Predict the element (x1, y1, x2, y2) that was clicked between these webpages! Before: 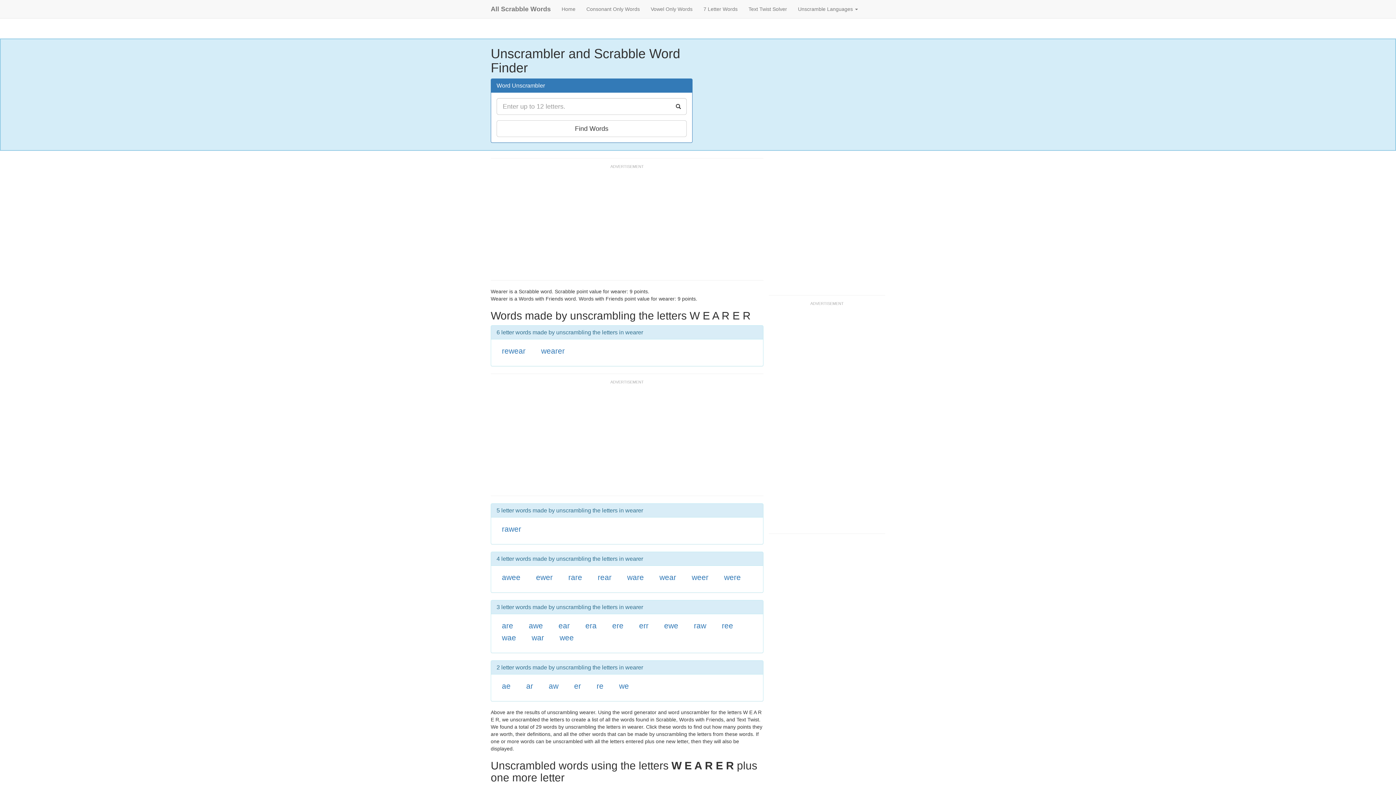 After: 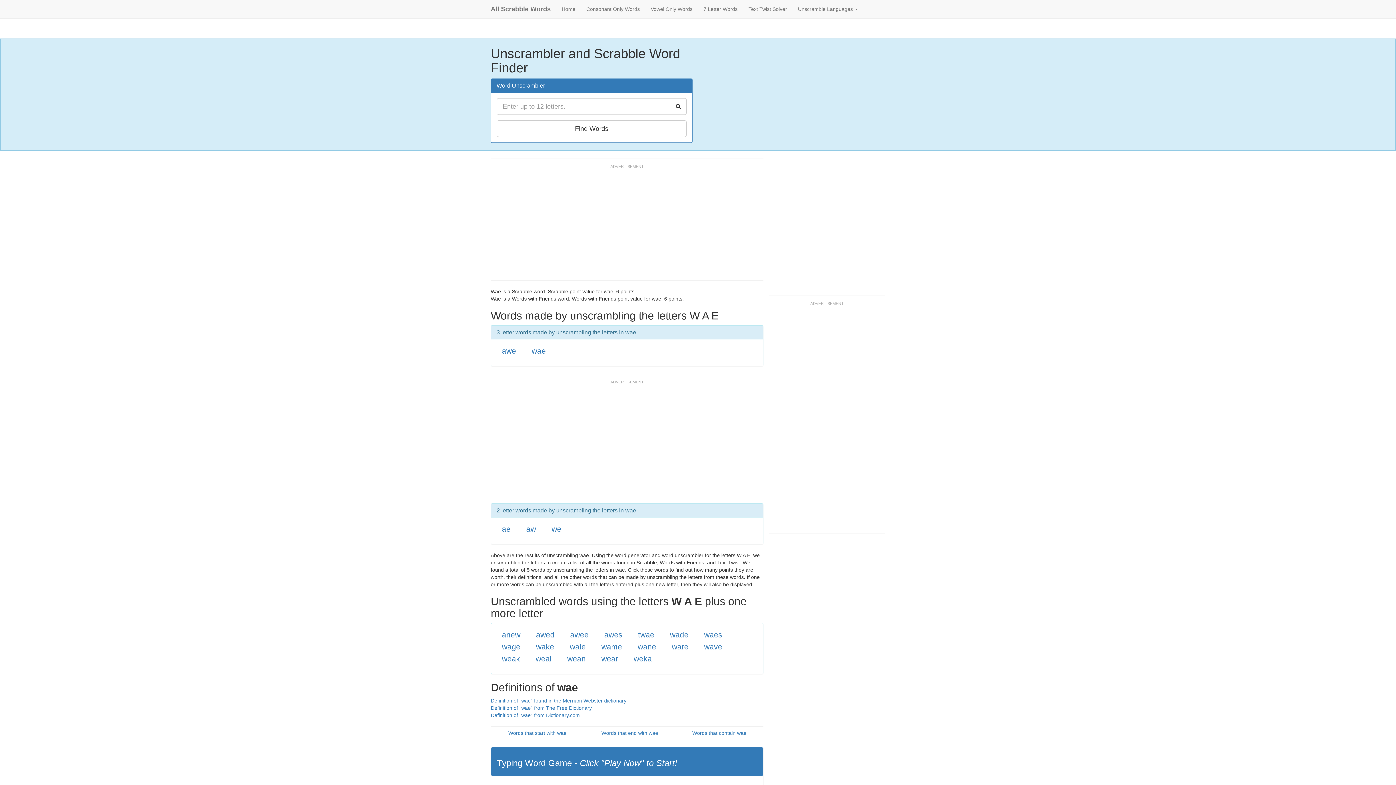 Action: label: wae bbox: (502, 633, 516, 642)